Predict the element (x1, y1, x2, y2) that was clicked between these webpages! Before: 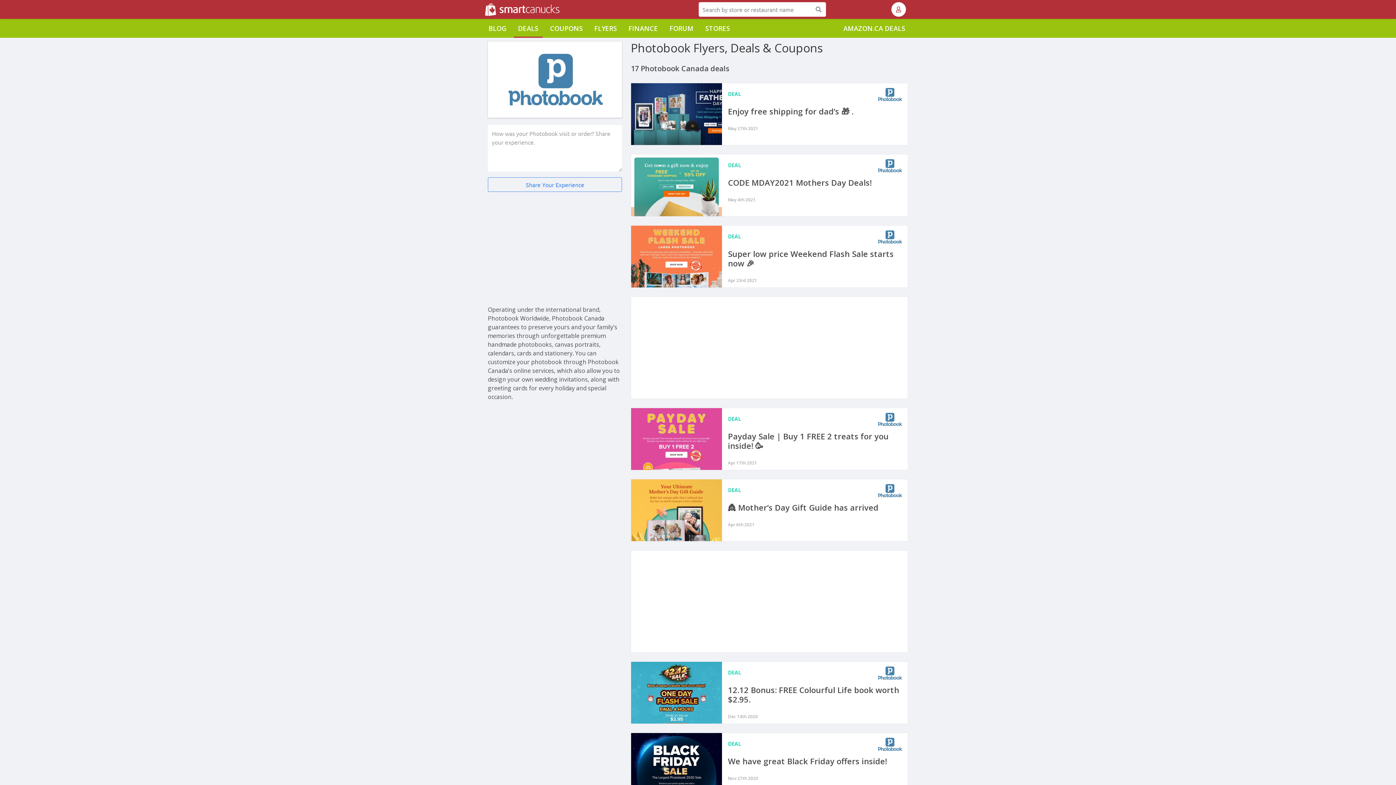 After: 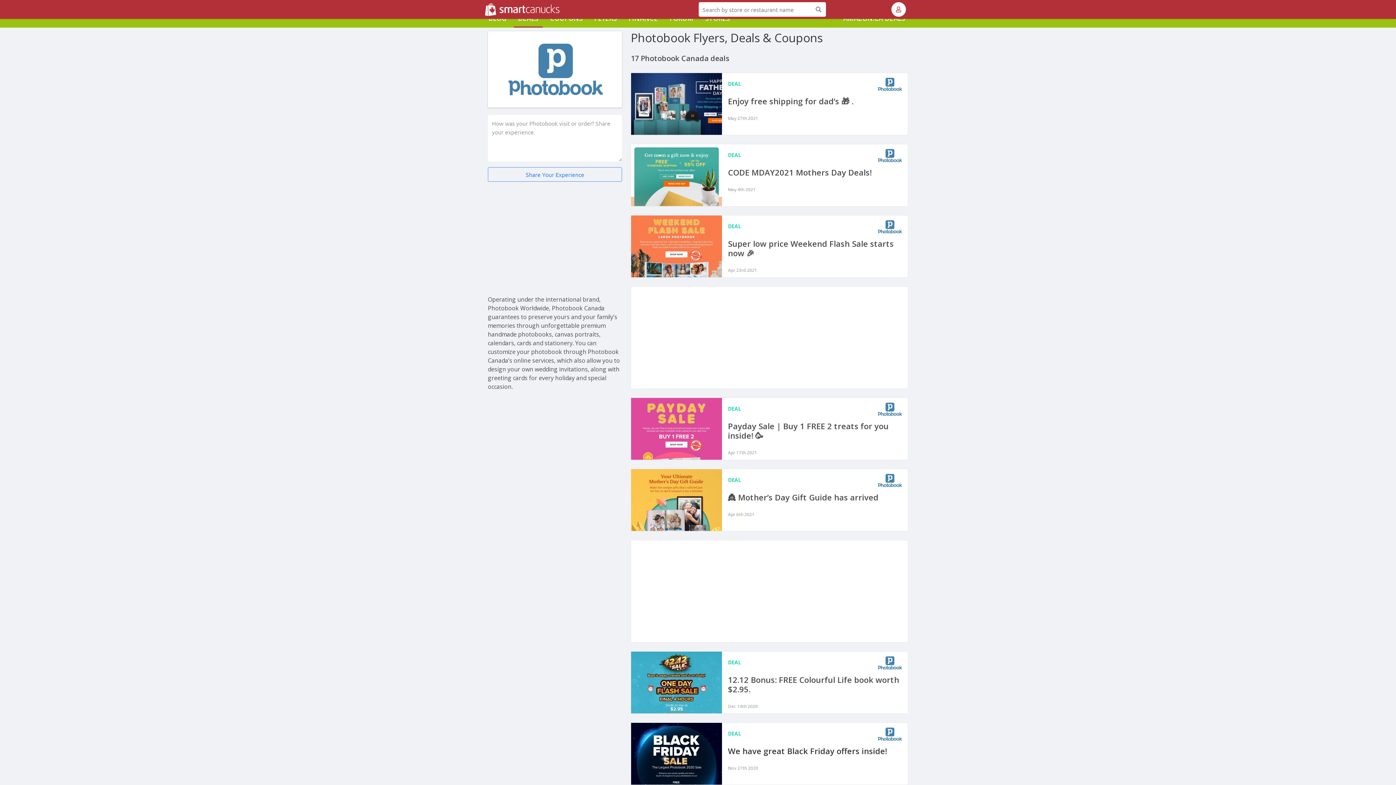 Action: bbox: (631, 733, 908, 795) label: We have great Black Friday offers inside!